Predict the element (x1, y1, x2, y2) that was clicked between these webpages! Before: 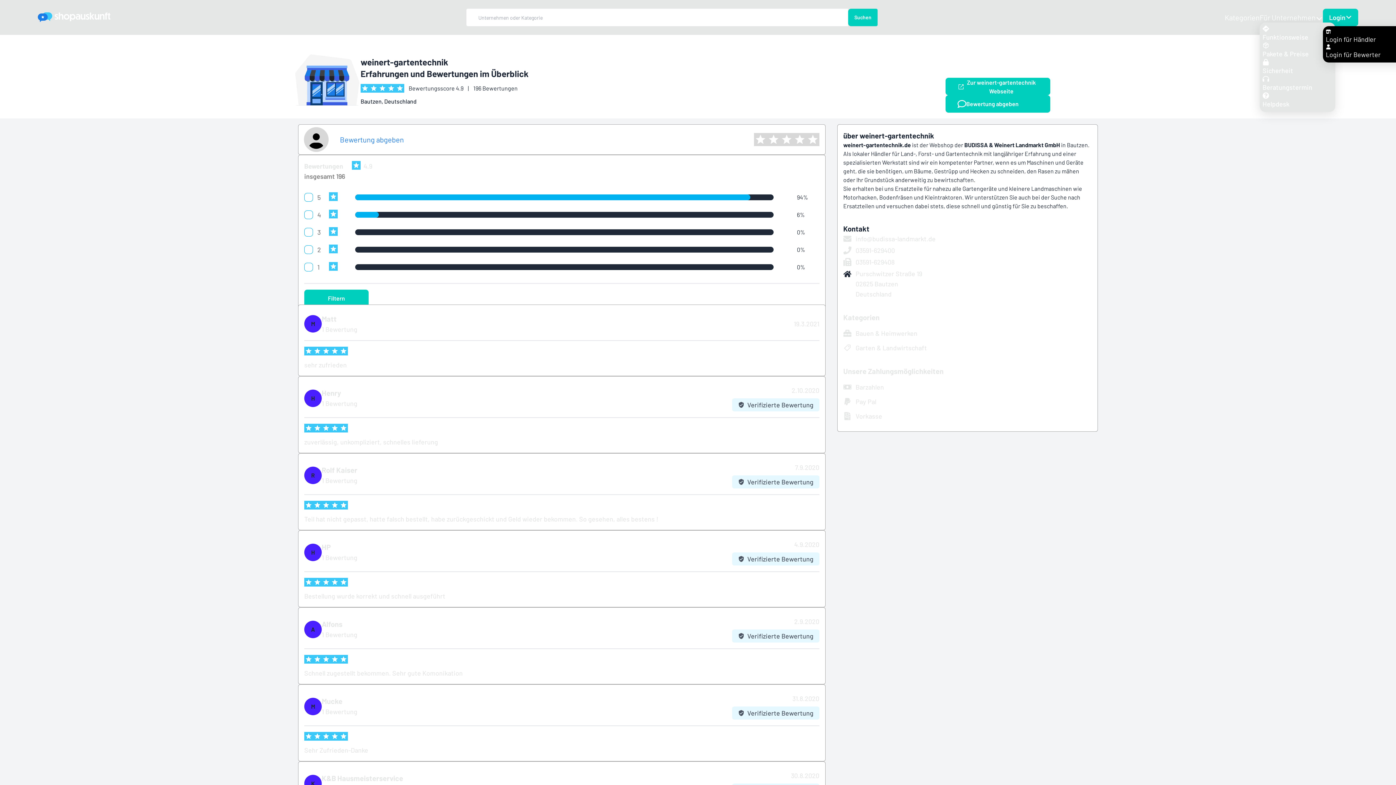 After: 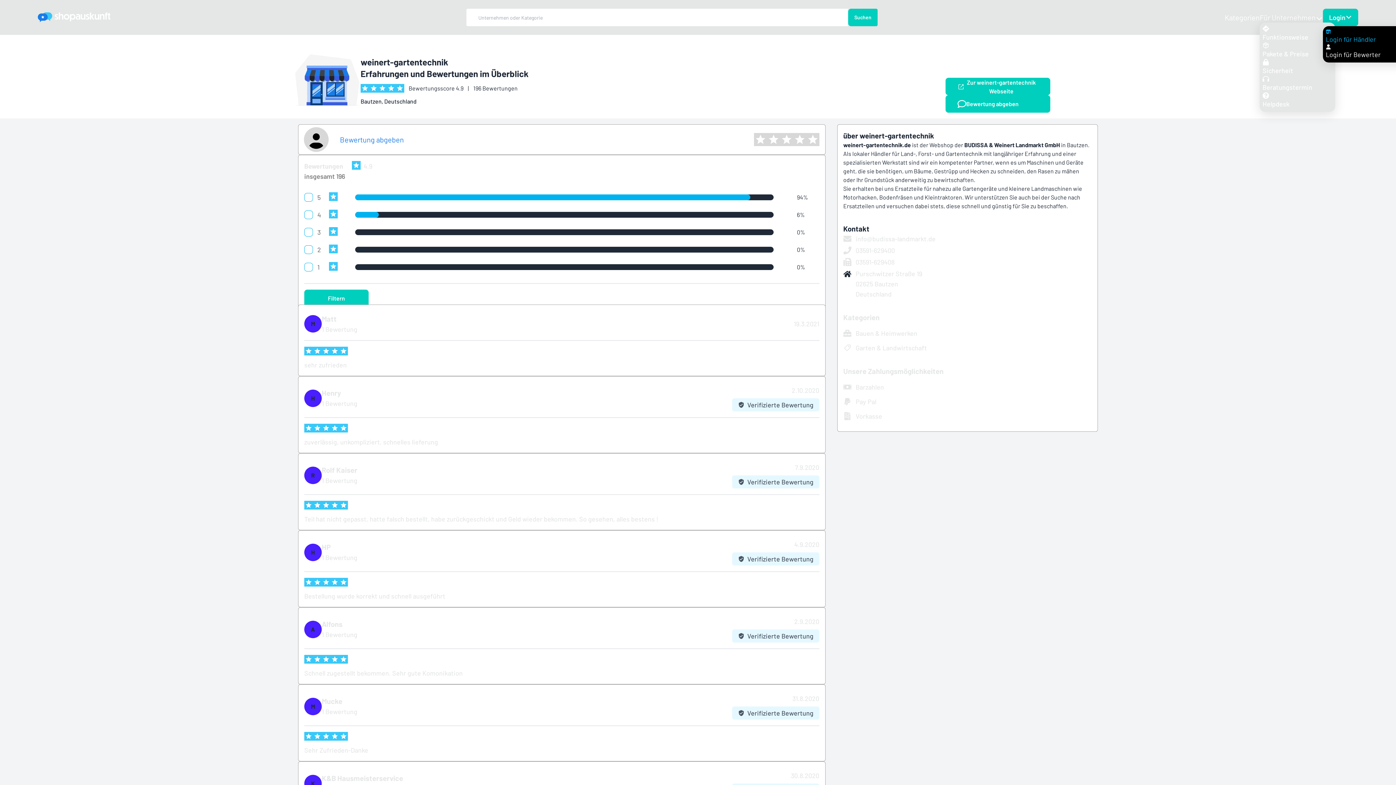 Action: label: Login für Händler bbox: (1326, 29, 1413, 42)